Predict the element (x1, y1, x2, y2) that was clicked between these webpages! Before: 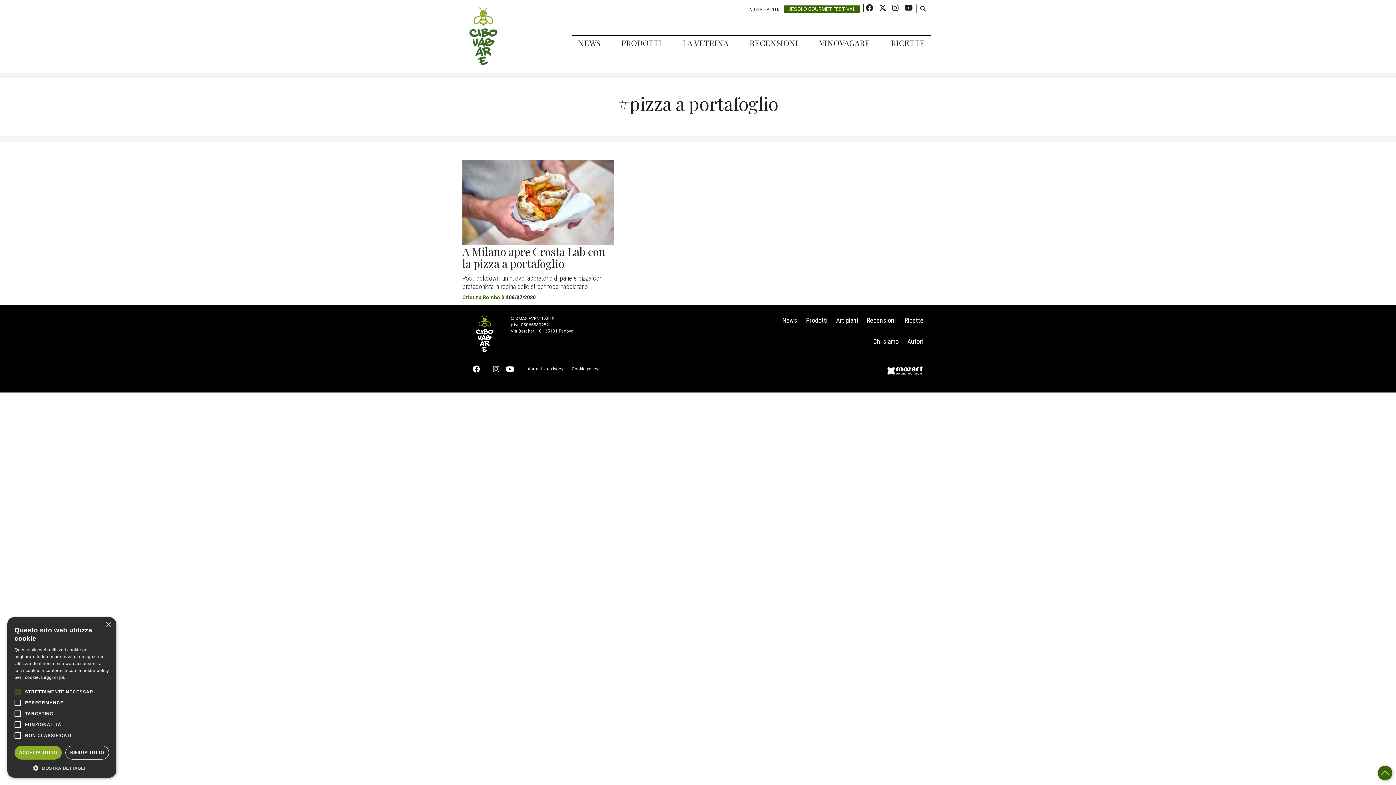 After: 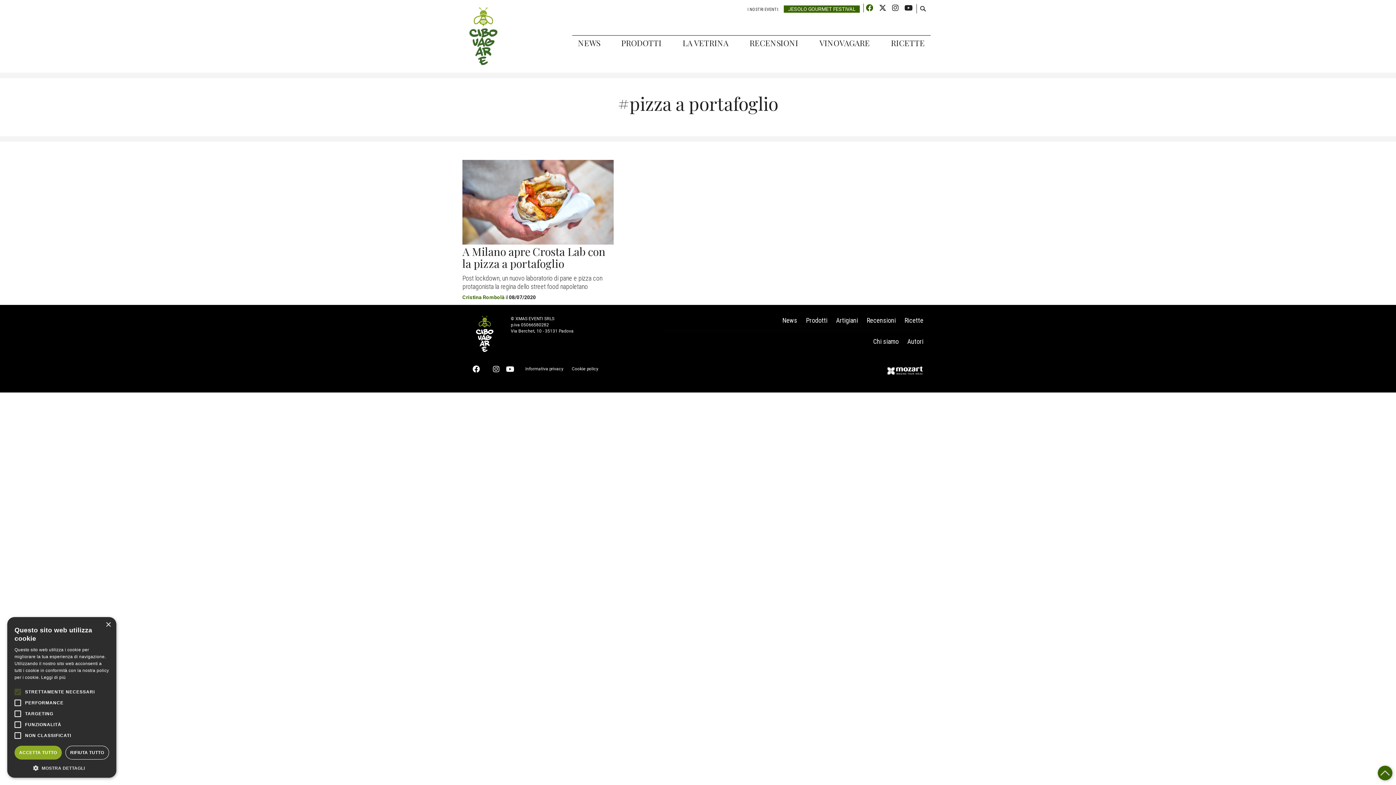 Action: bbox: (866, 3, 873, 12)